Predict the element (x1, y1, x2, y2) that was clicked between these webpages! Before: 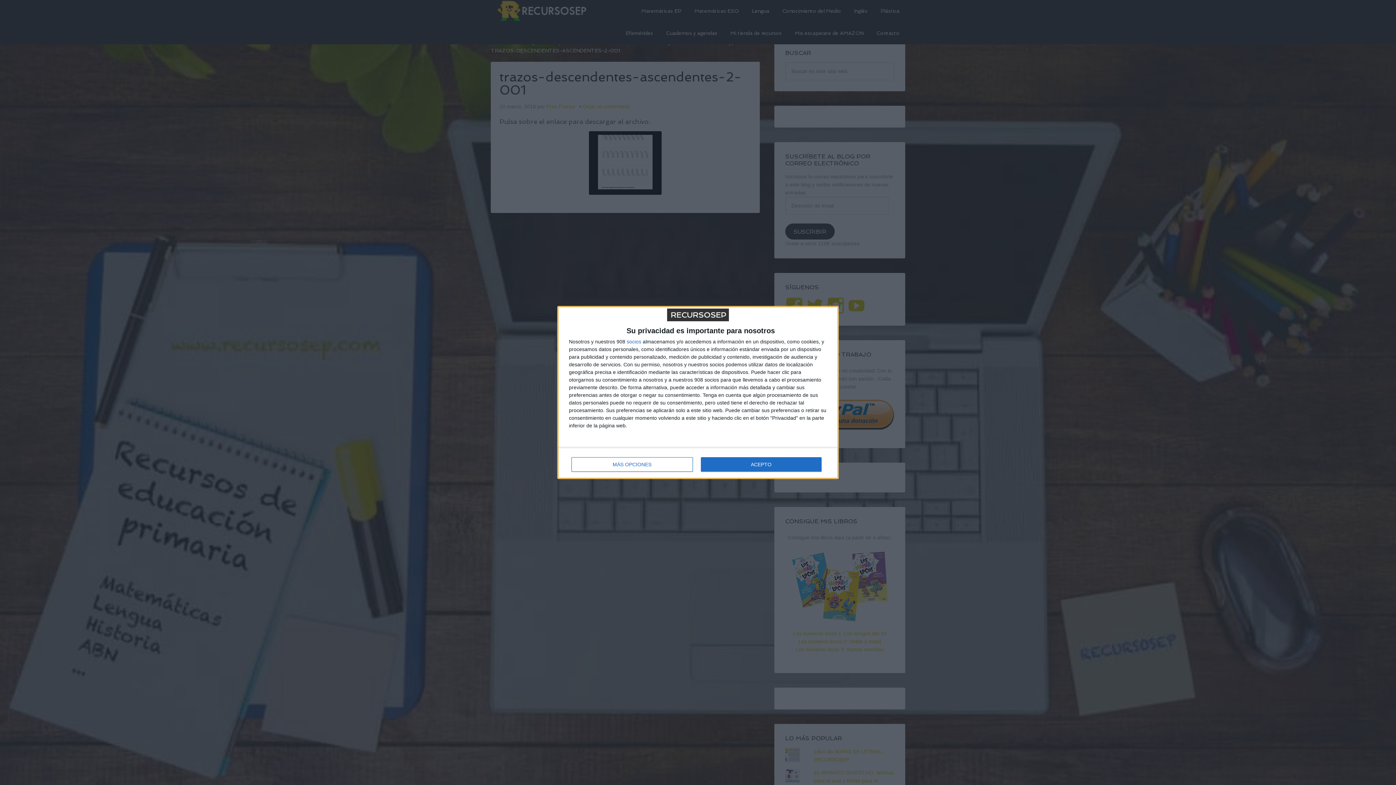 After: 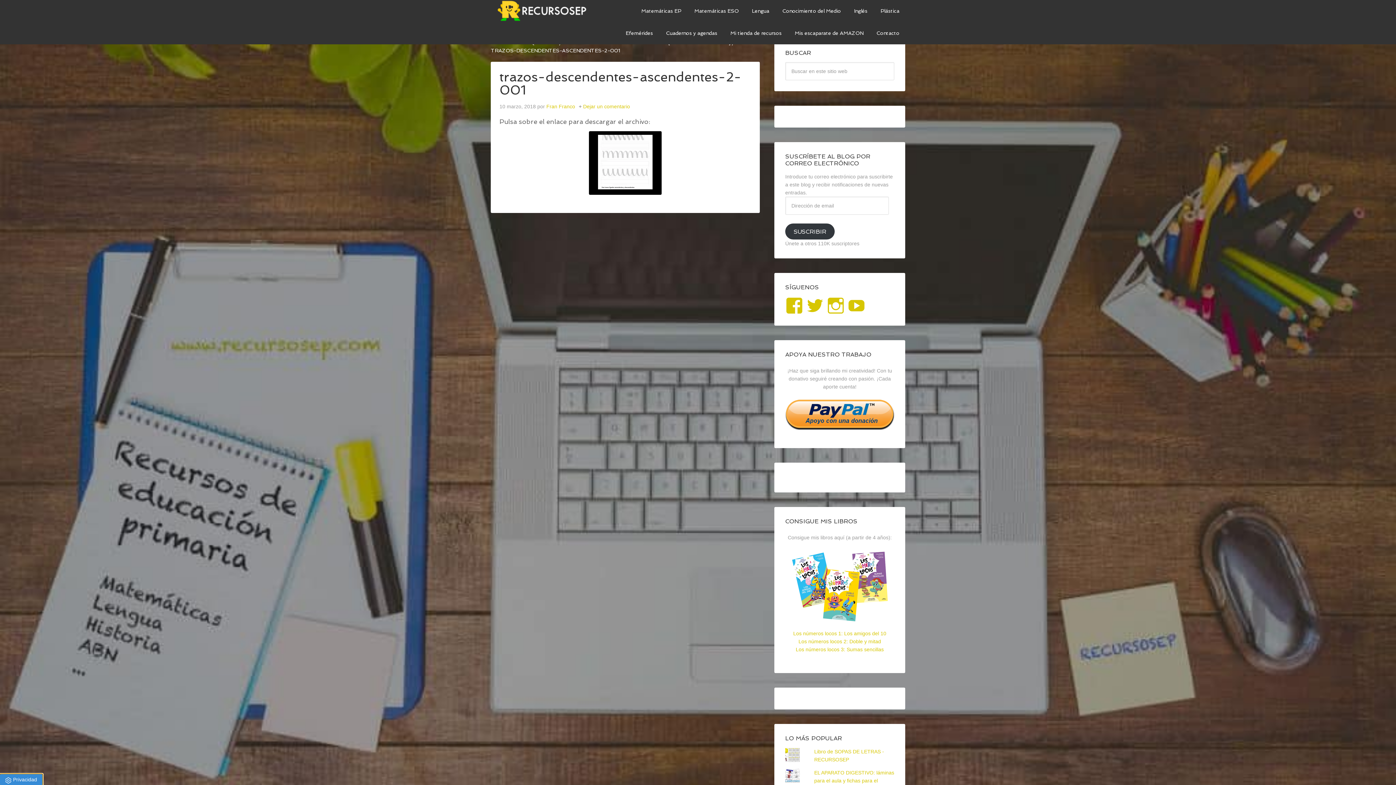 Action: label: ACEPTO bbox: (700, 457, 821, 472)